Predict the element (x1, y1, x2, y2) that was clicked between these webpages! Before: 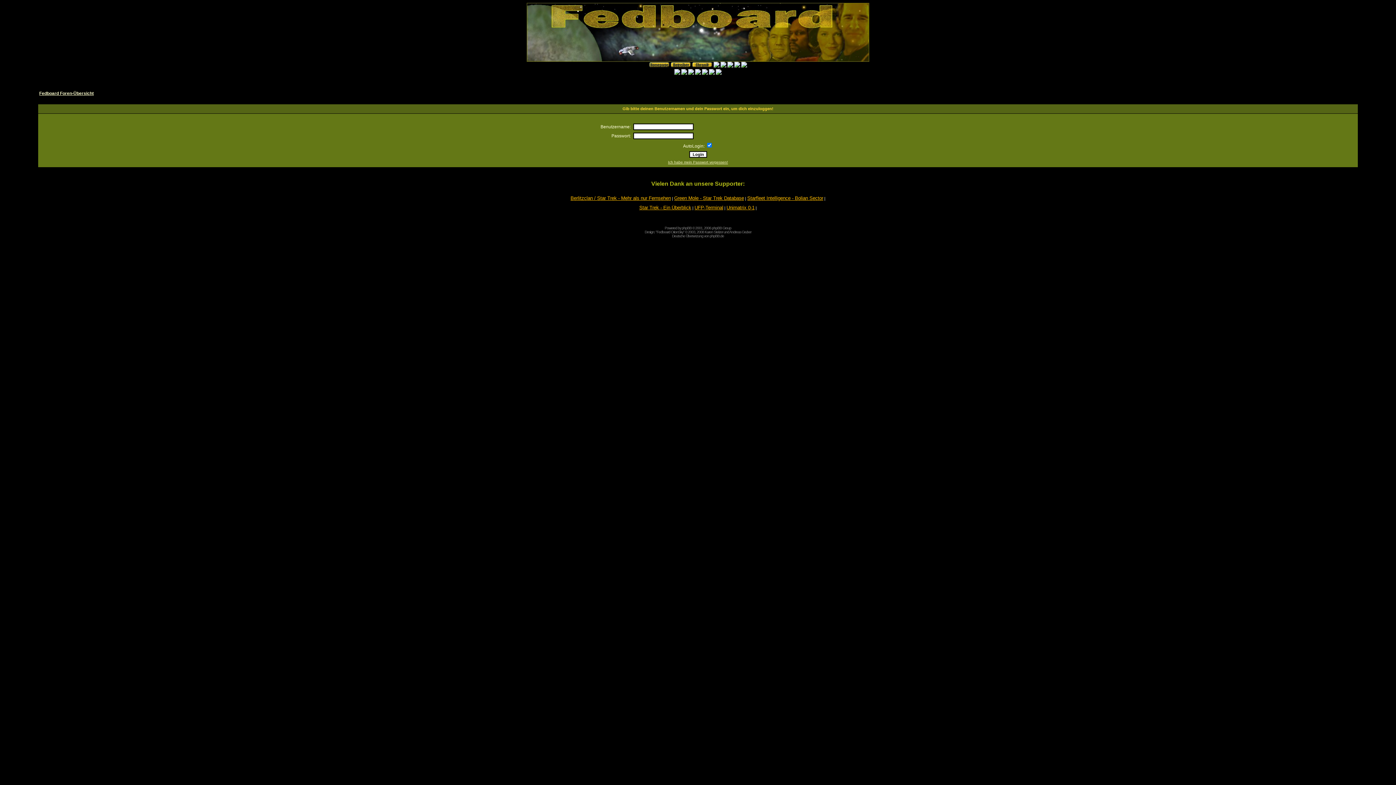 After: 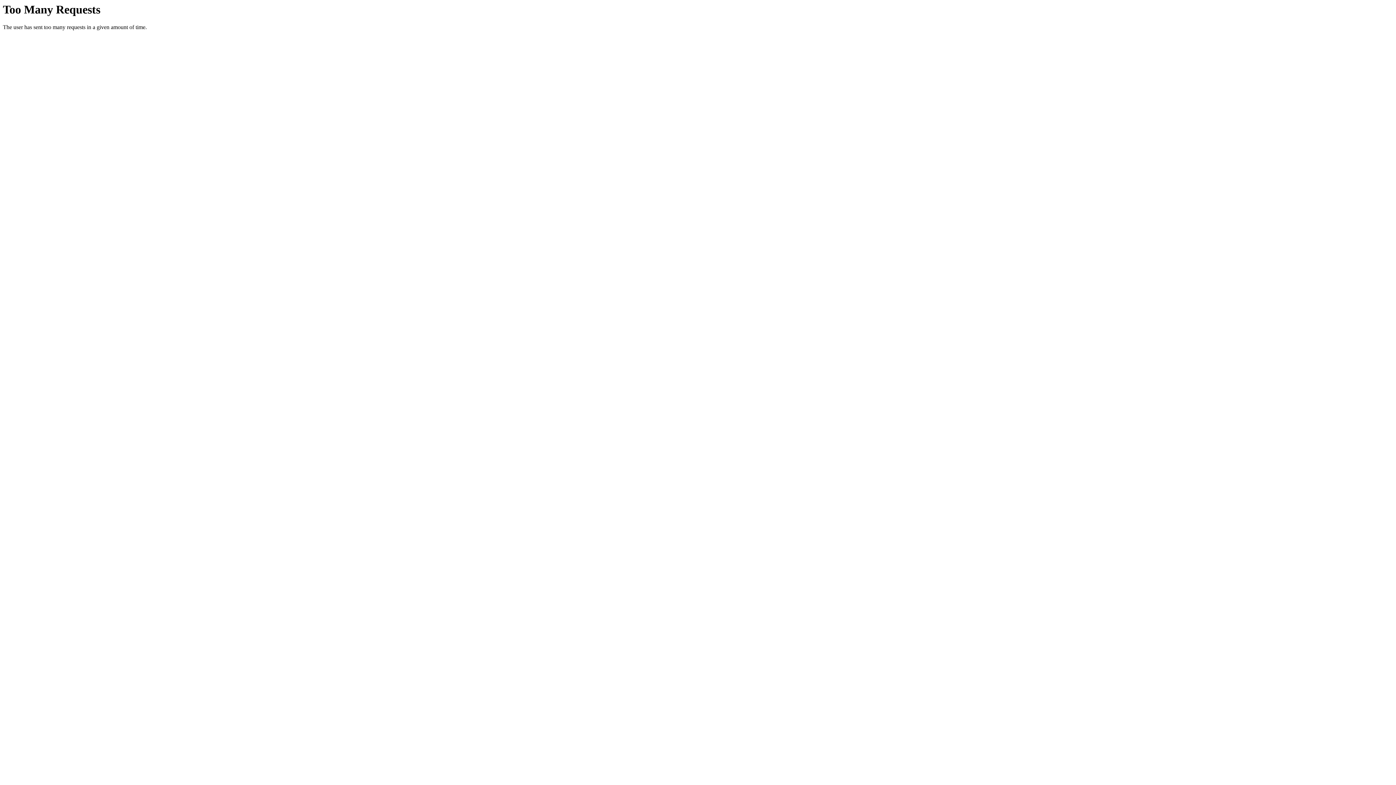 Action: bbox: (720, 64, 726, 68)